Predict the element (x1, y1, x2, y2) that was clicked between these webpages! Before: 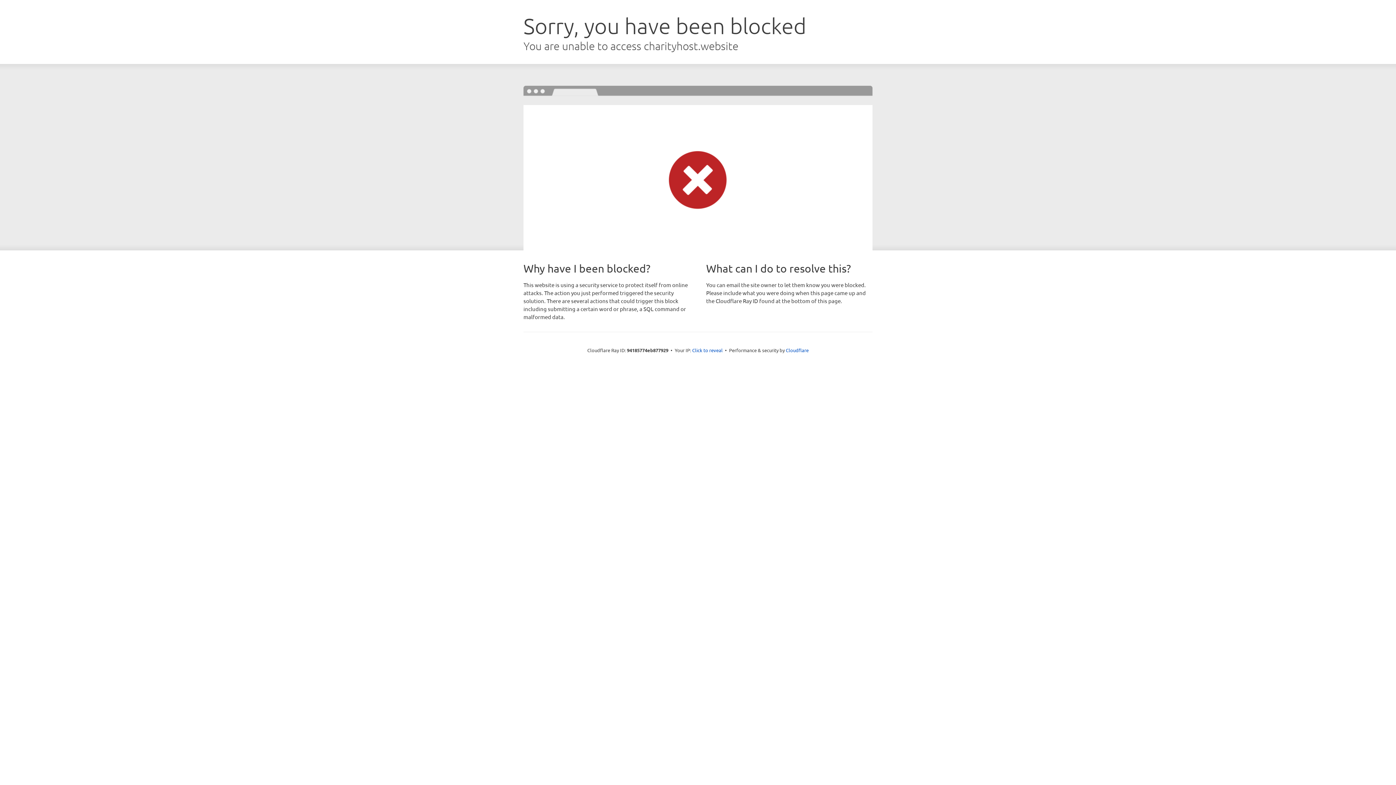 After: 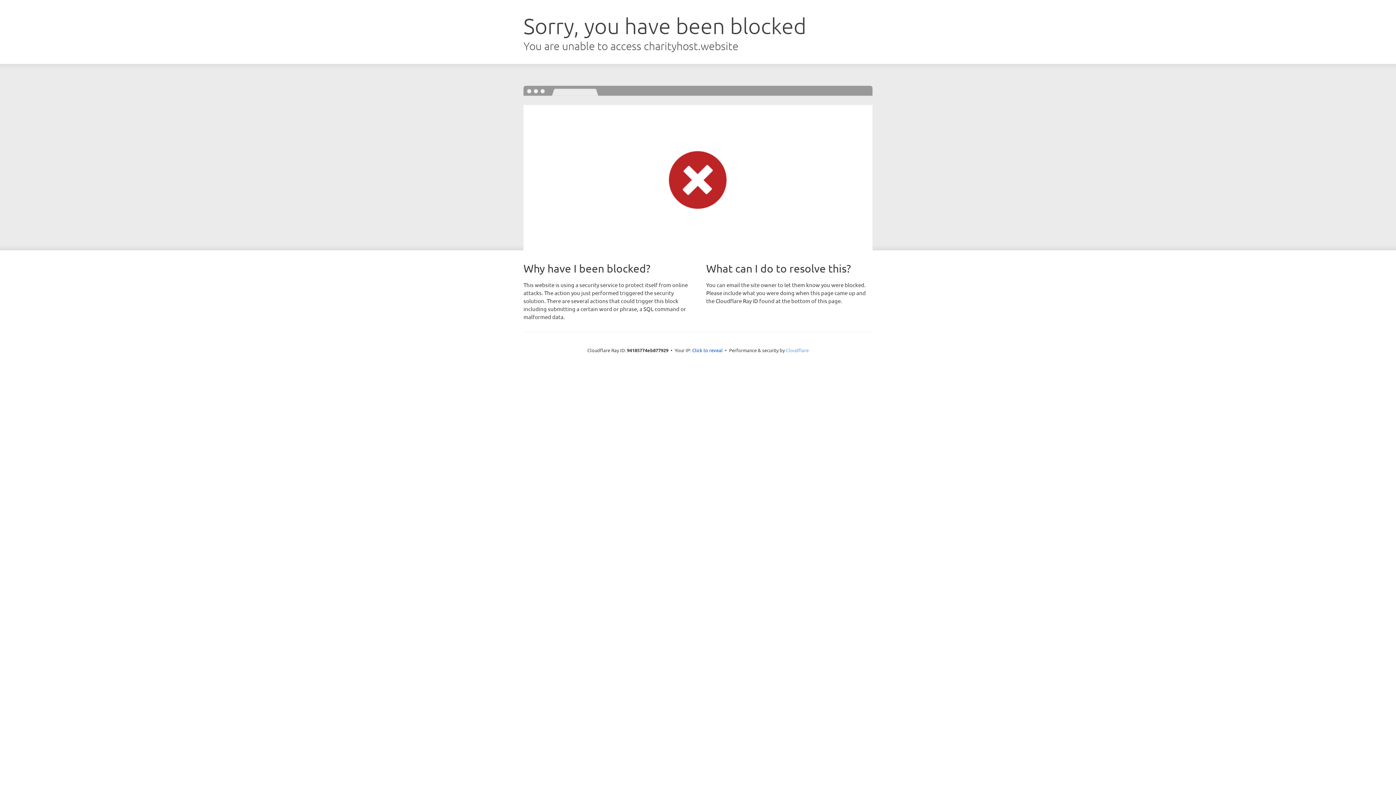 Action: label: Cloudflare bbox: (786, 347, 808, 353)